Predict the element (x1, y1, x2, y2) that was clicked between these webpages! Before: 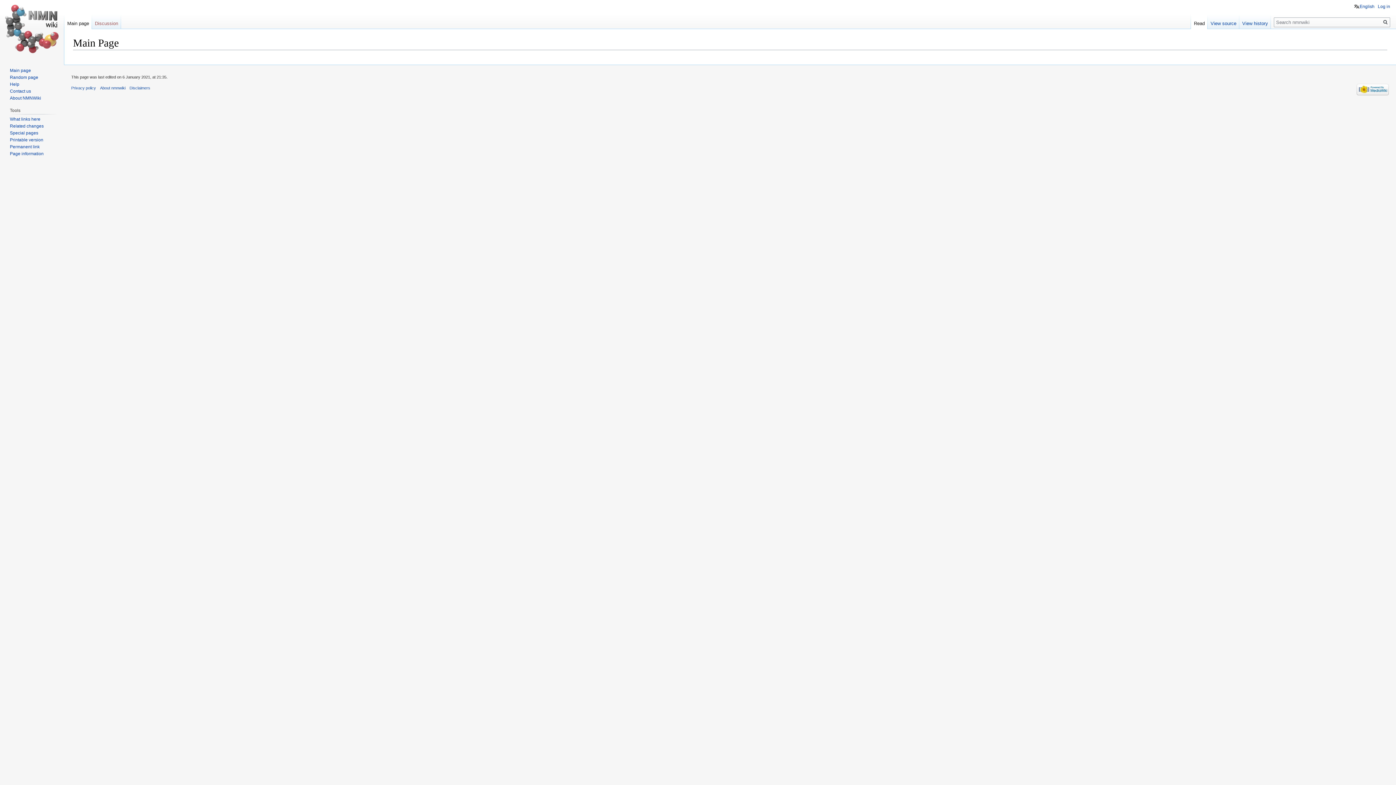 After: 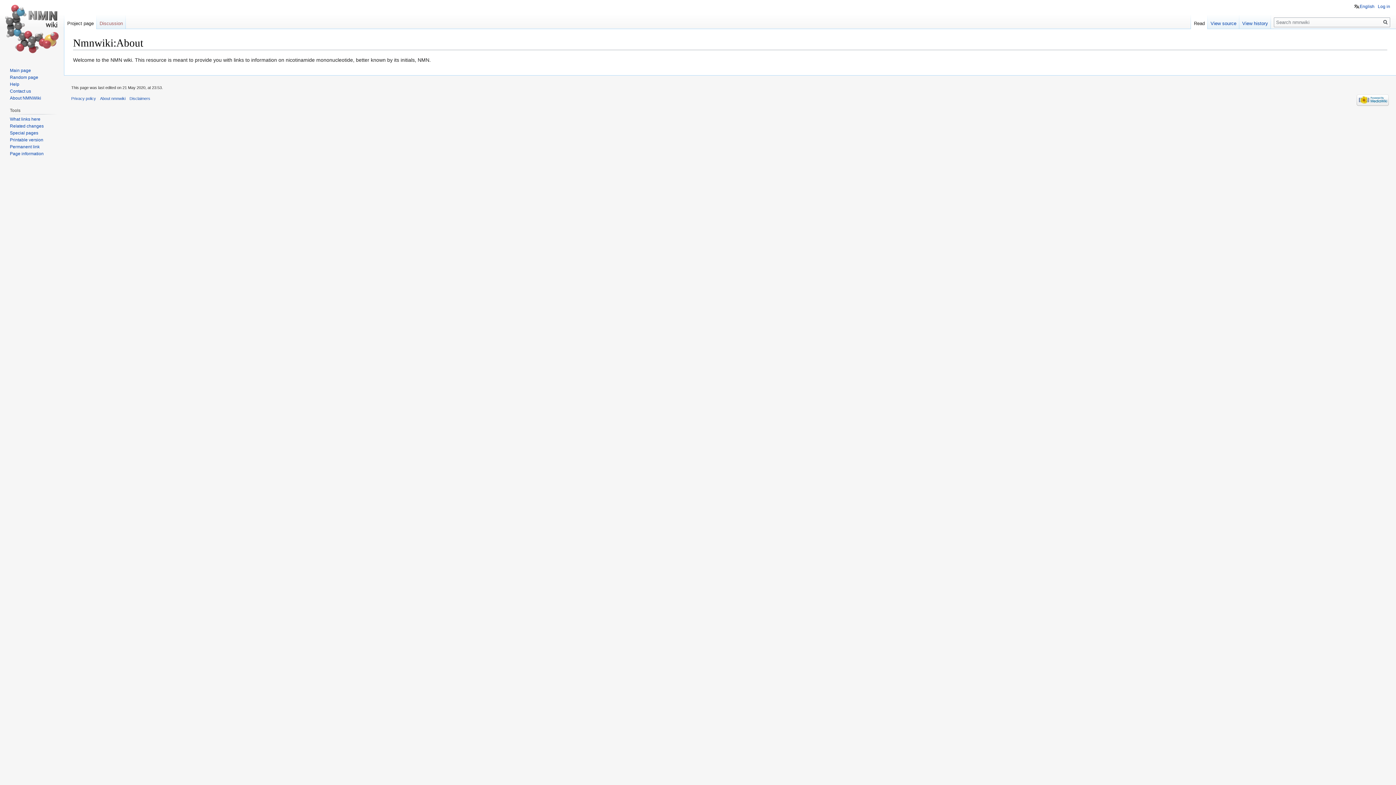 Action: label: About NMNWiki bbox: (9, 95, 41, 100)